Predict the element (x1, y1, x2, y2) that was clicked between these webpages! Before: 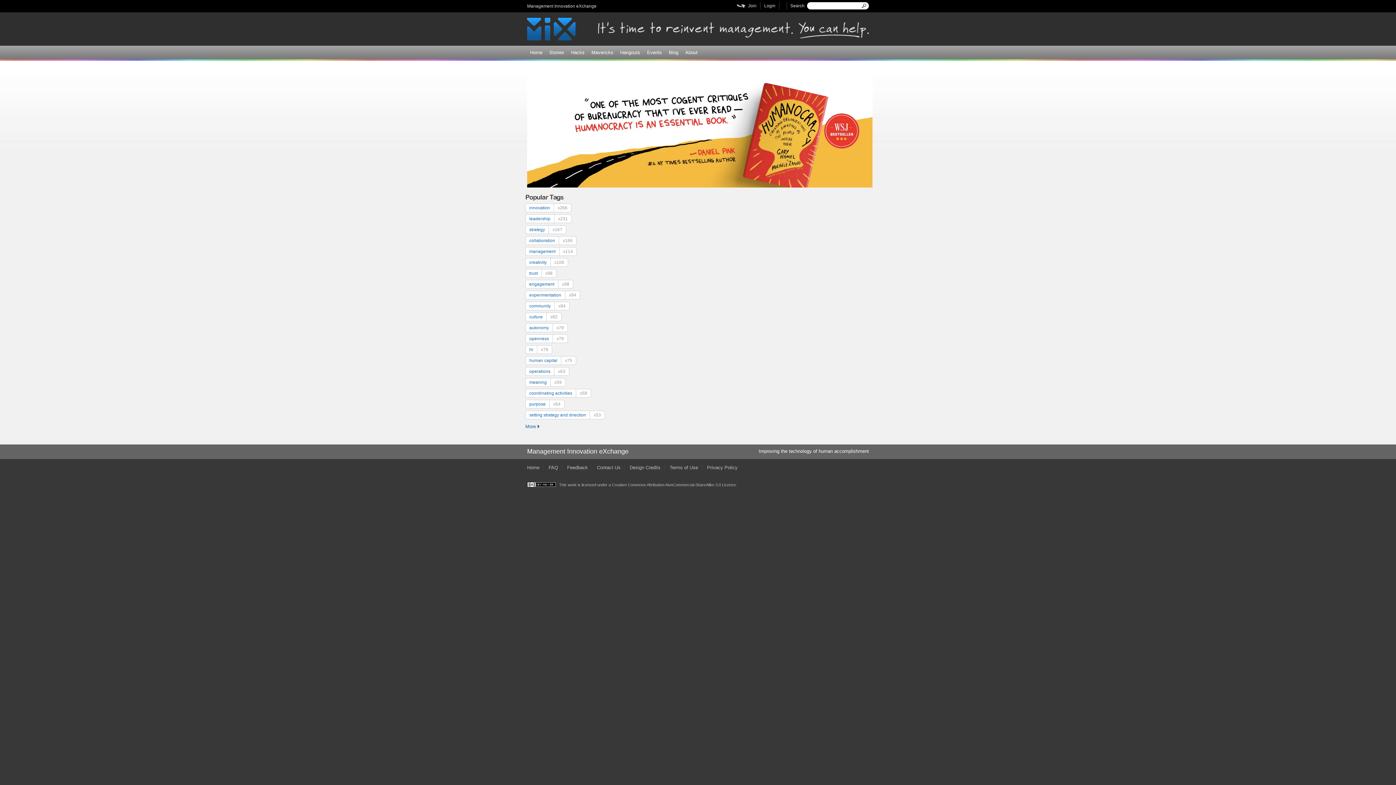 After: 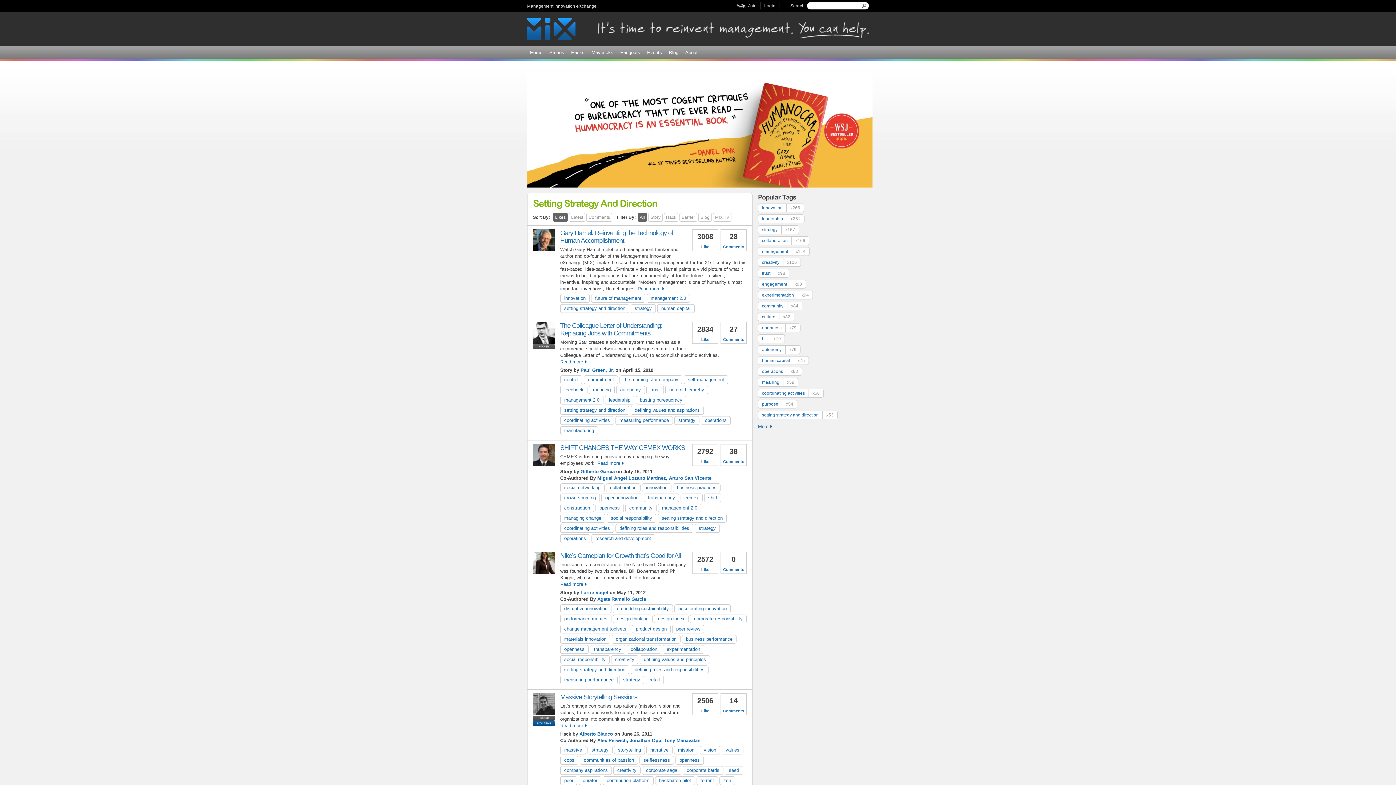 Action: bbox: (525, 410, 605, 419) label: setting strategy and directionx53